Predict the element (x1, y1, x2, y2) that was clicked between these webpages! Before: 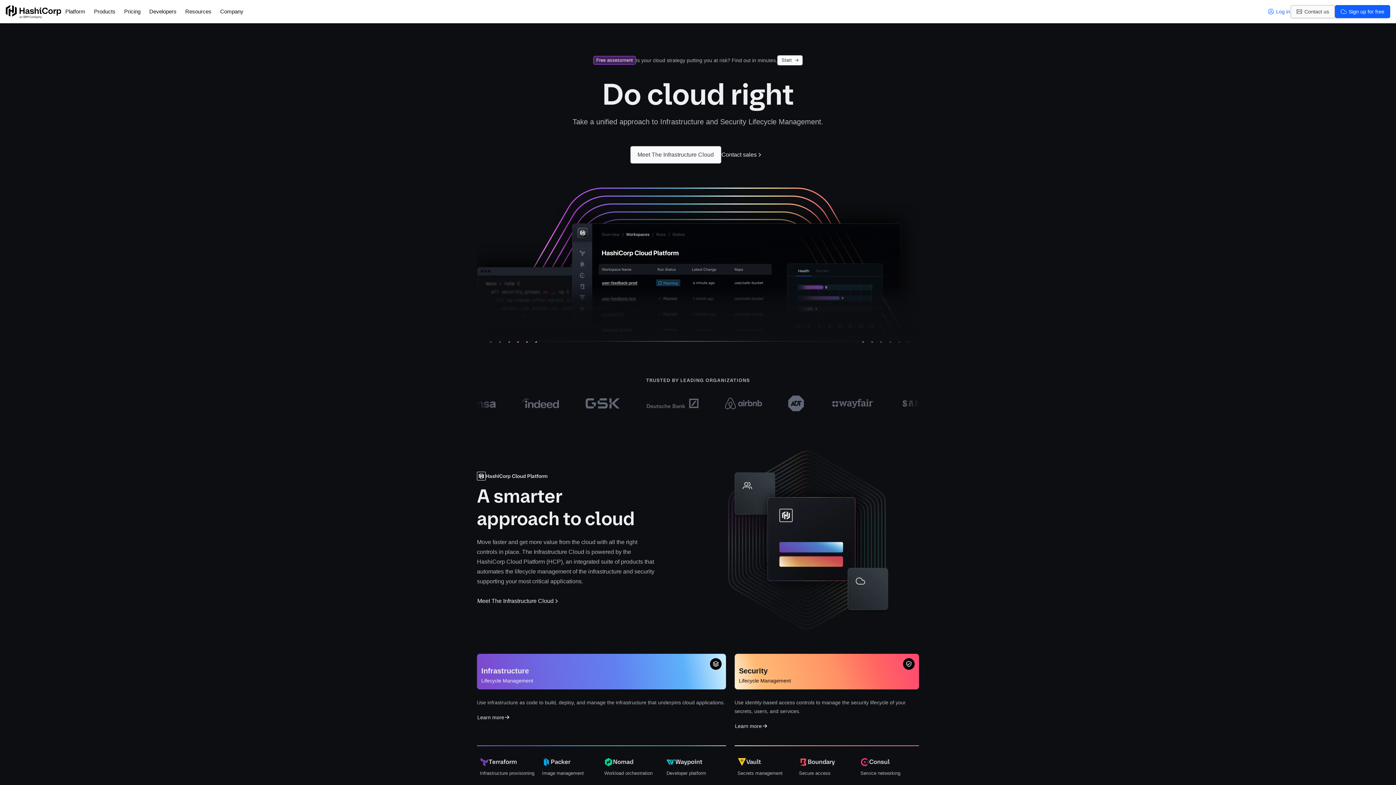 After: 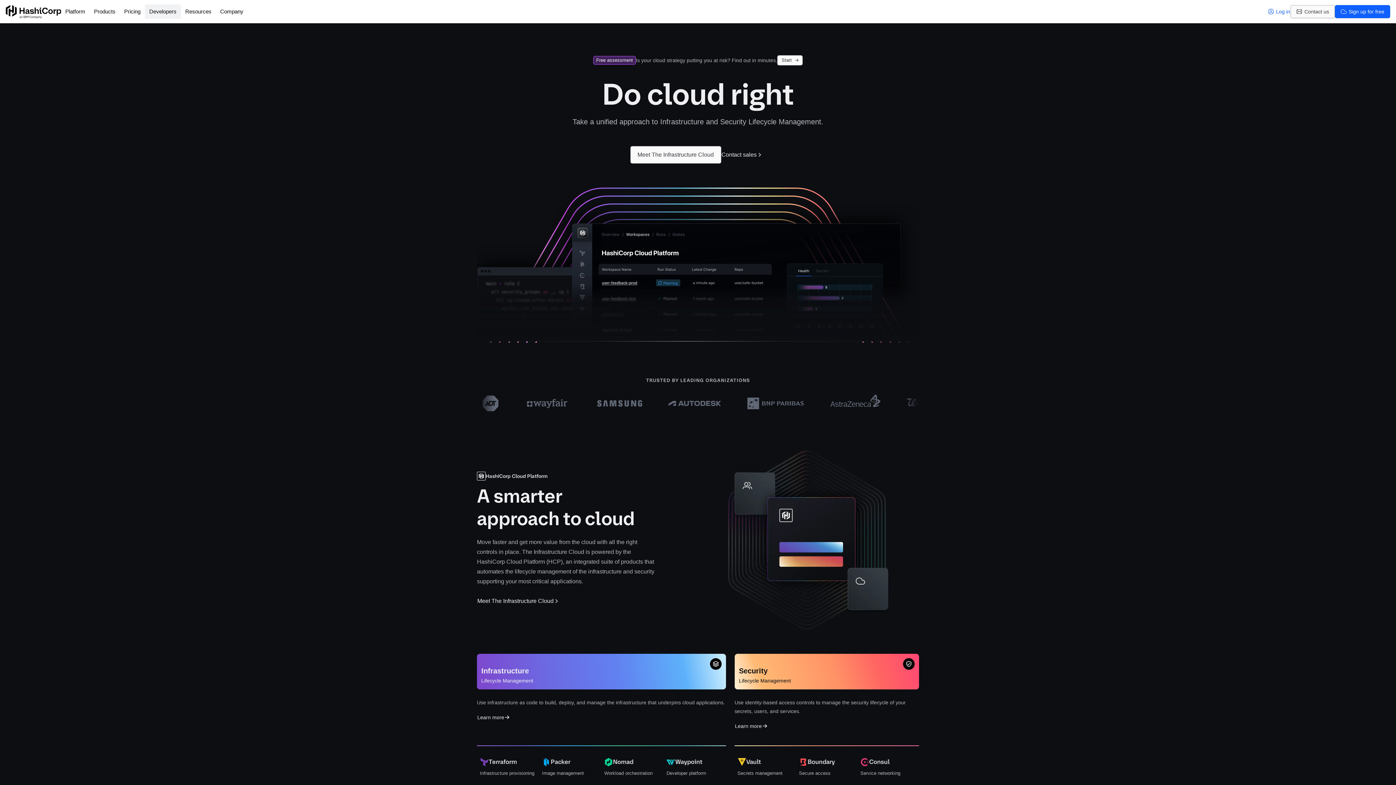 Action: bbox: (144, 4, 180, 18) label: Developers